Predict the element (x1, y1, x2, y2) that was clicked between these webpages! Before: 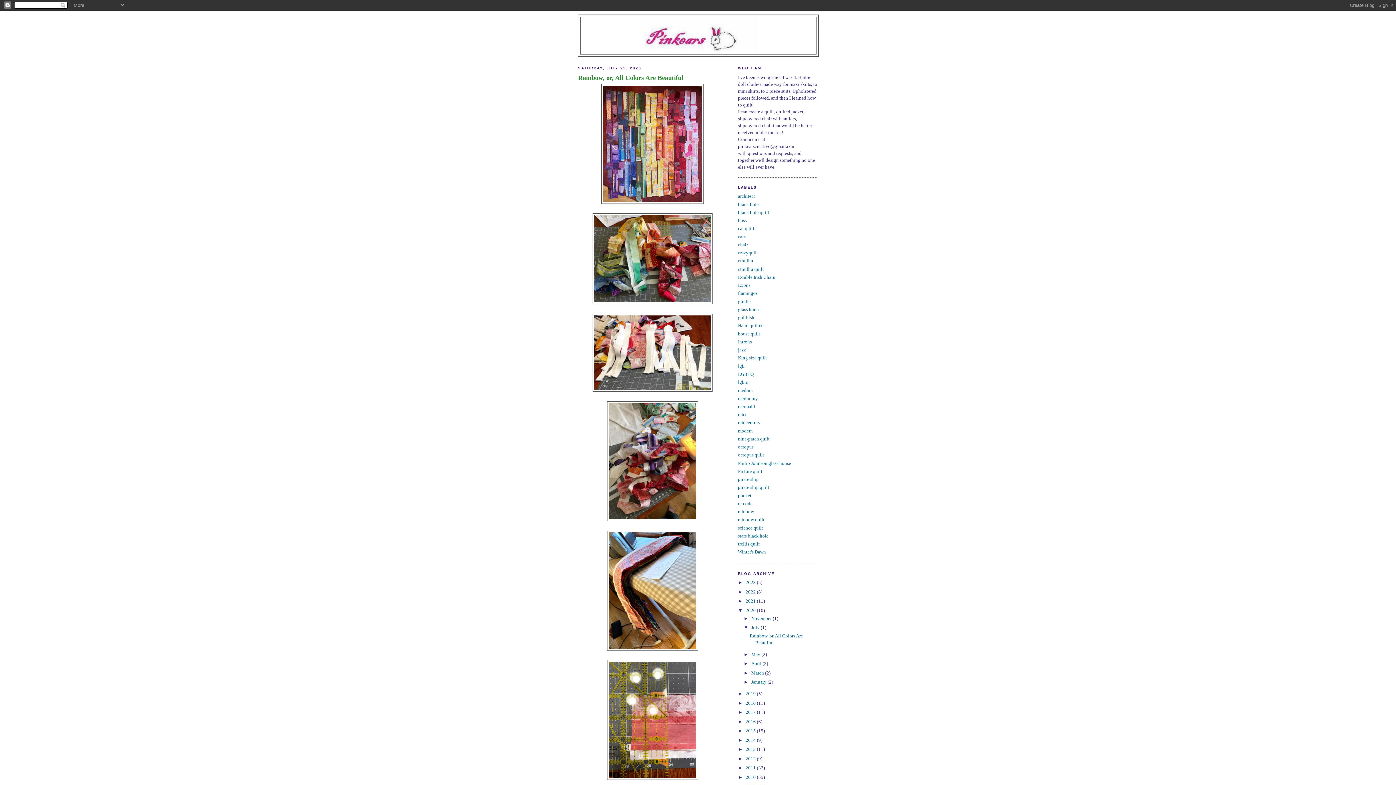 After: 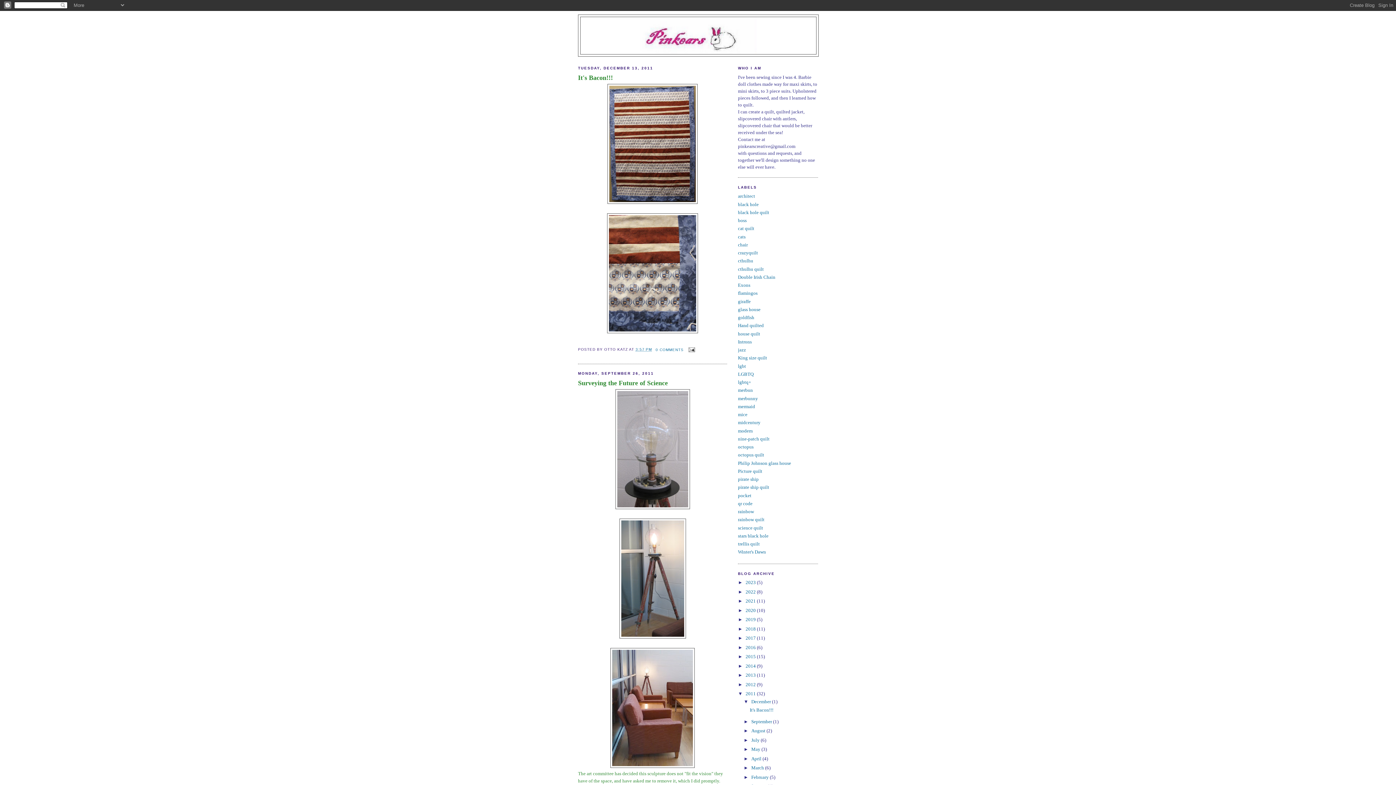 Action: label: 2011  bbox: (745, 765, 757, 770)